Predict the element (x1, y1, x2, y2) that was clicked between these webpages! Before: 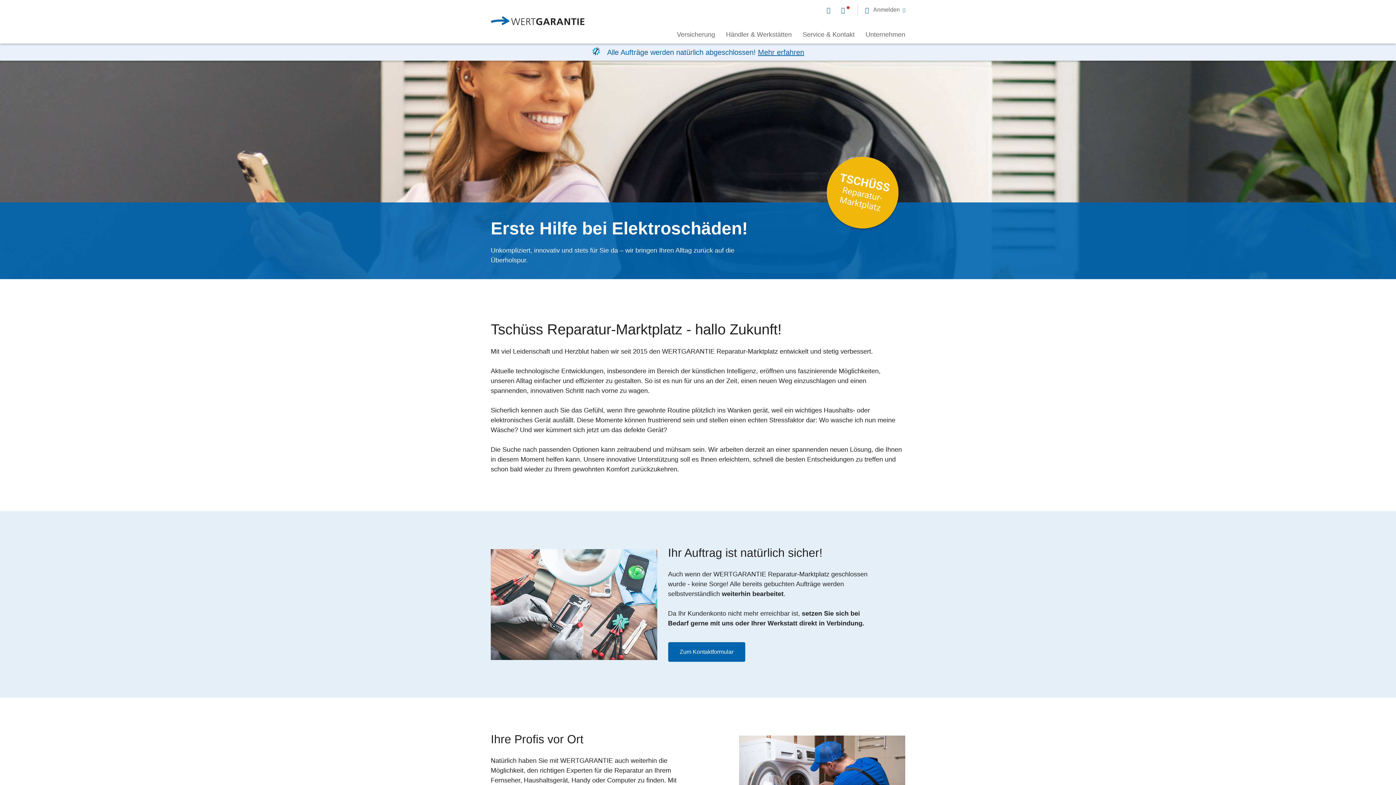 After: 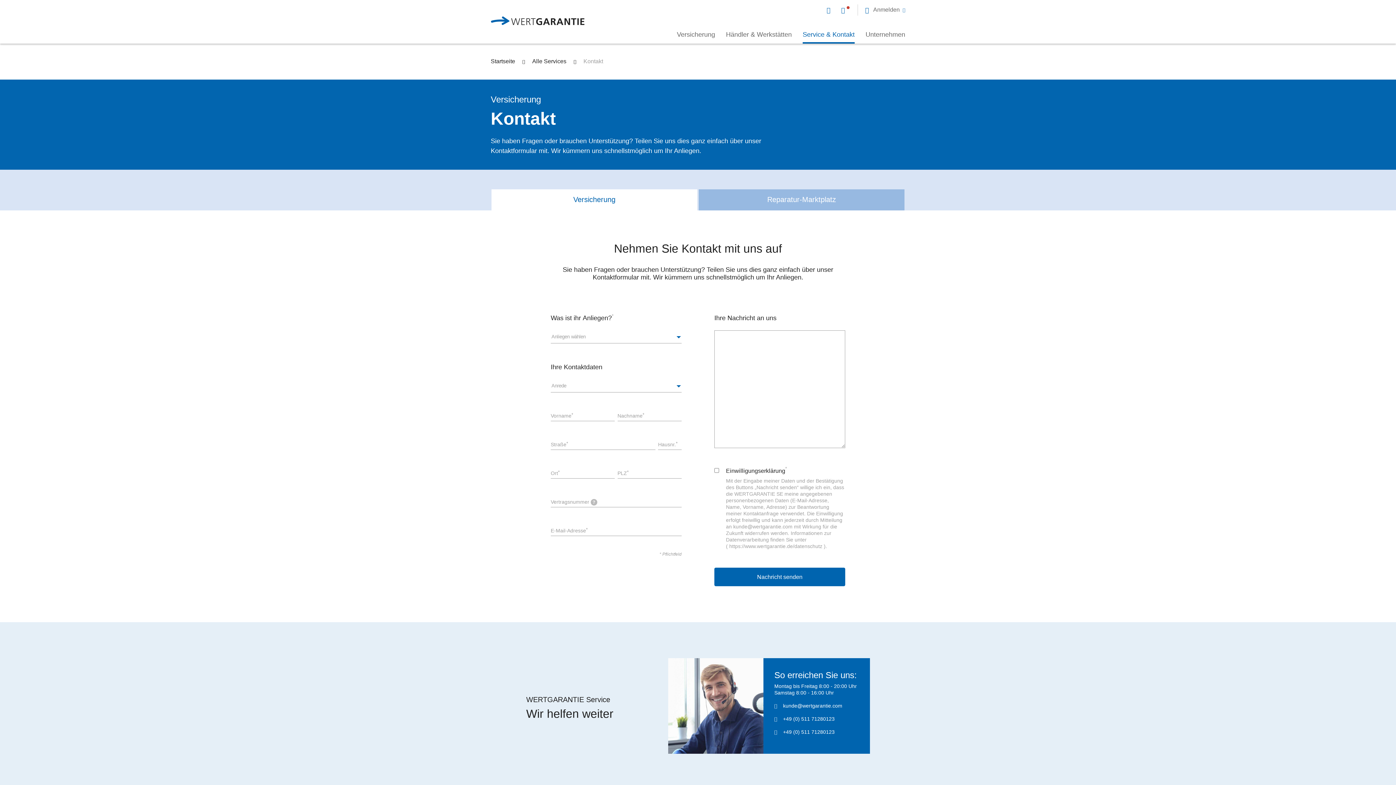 Action: bbox: (826, 6, 833, 13)